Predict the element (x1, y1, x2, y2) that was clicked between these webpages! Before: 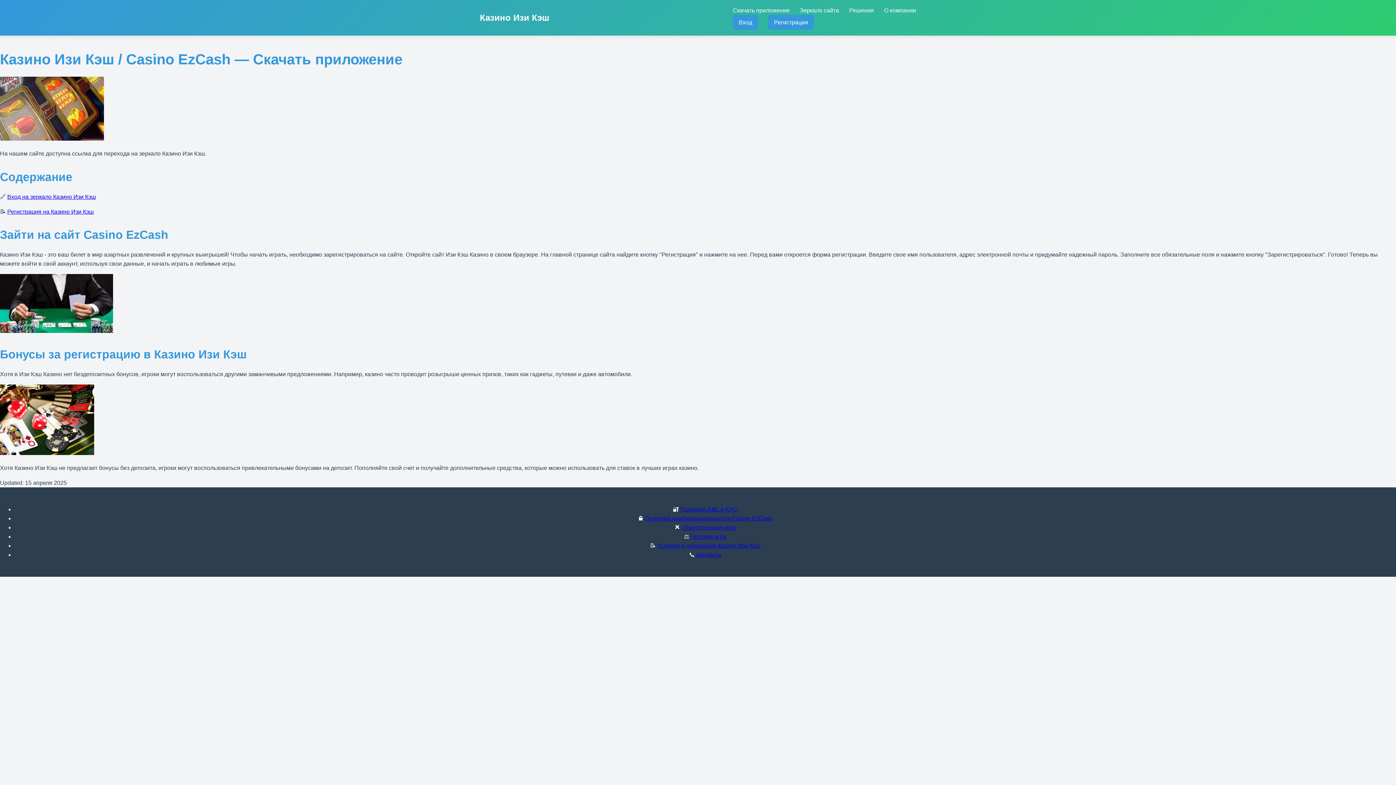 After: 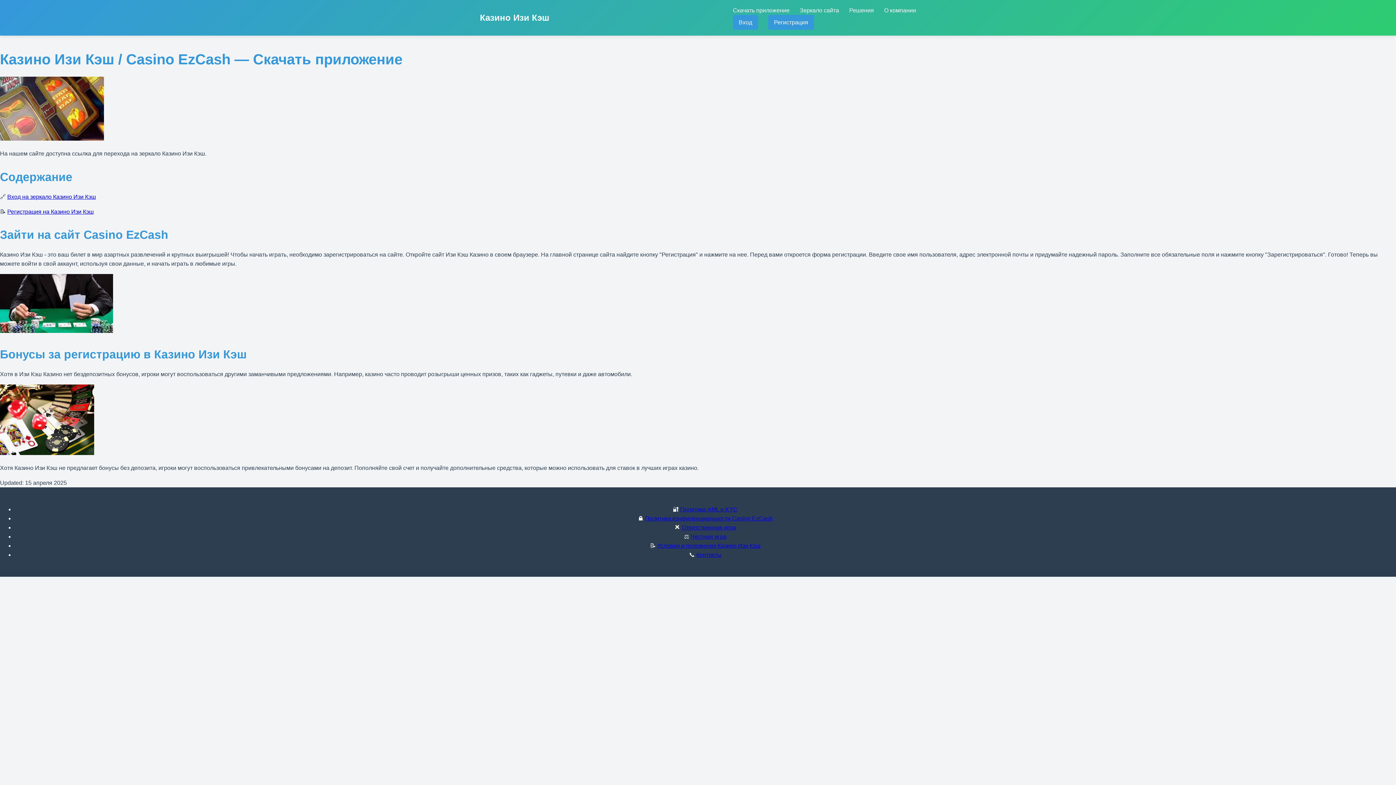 Action: label: Условия и положения Казино Изи Кэш bbox: (657, 542, 760, 549)